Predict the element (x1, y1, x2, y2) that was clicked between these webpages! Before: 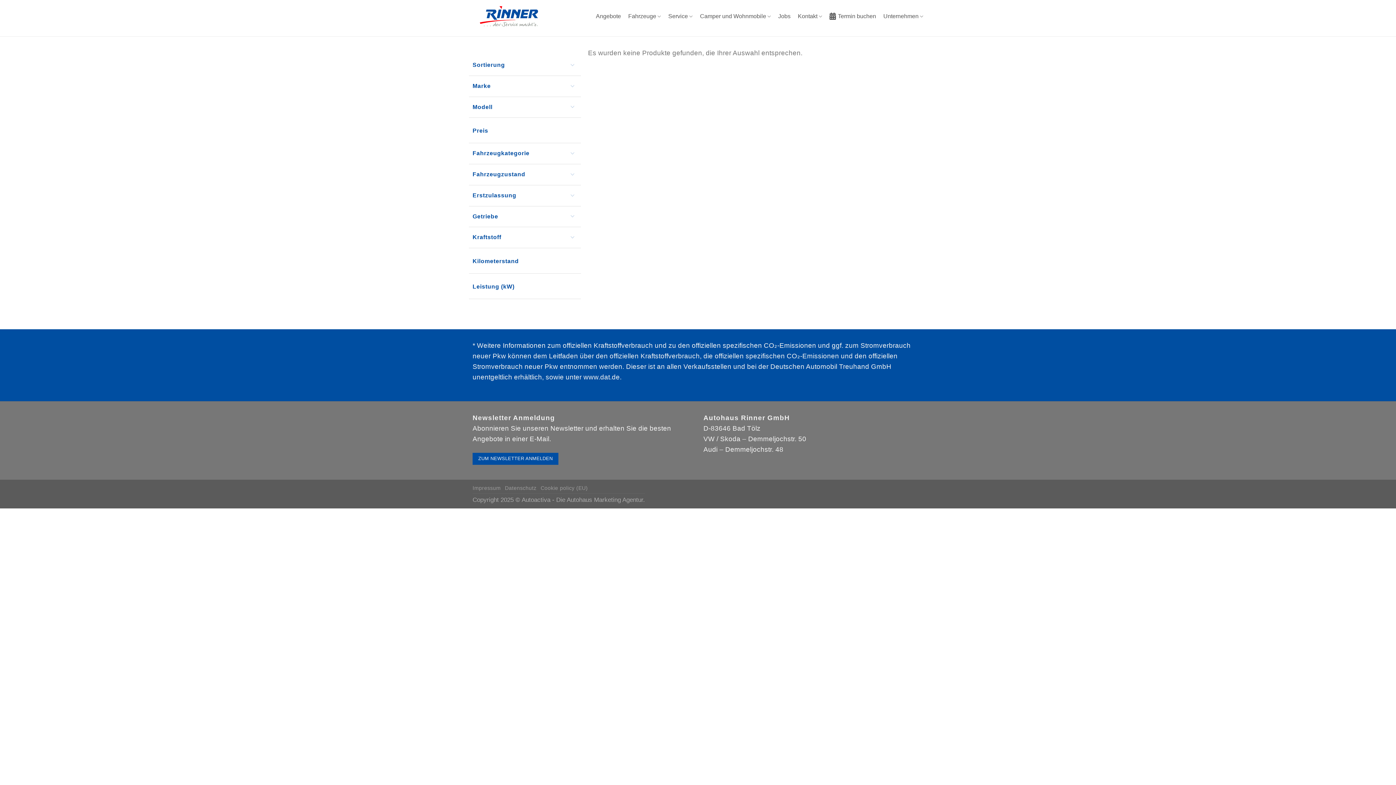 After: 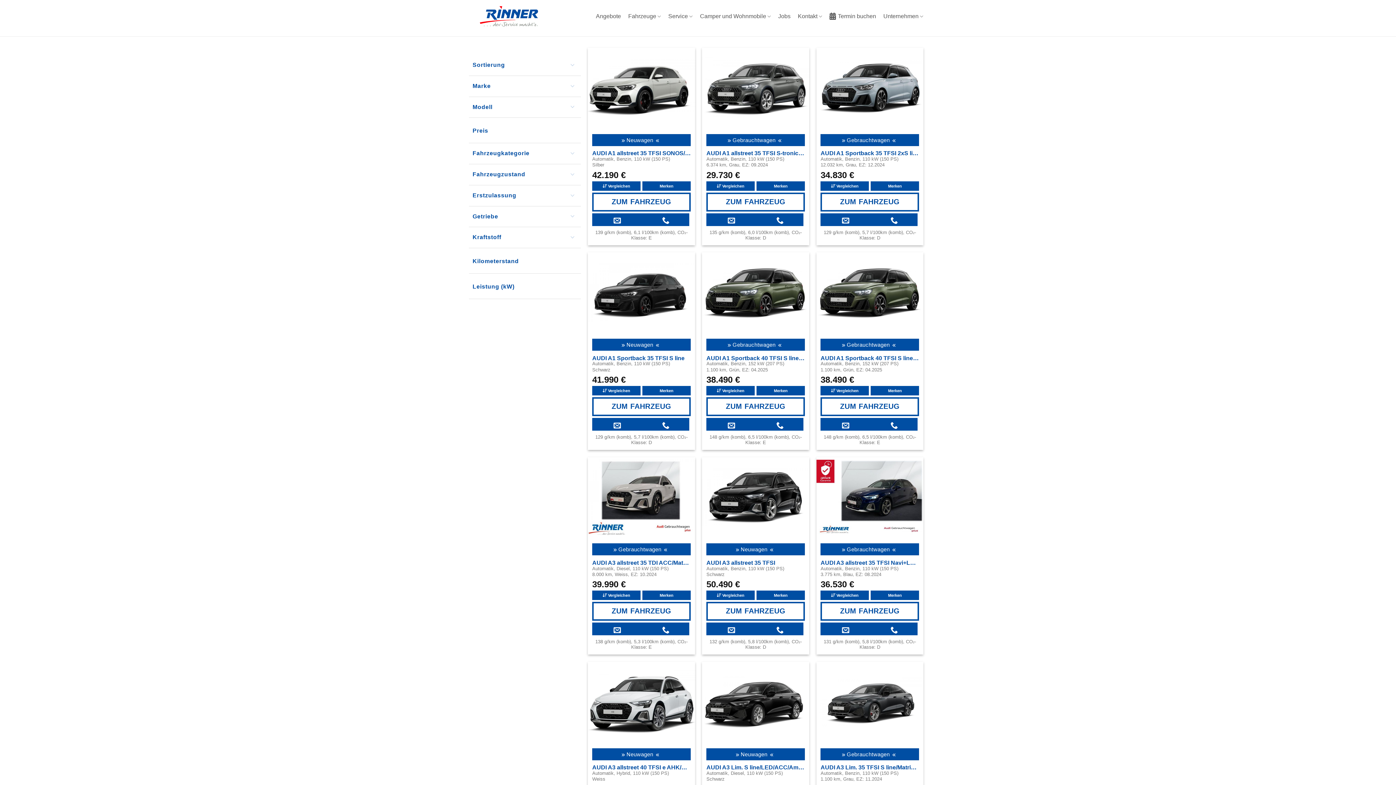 Action: bbox: (628, 6, 661, 26) label: Fahrzeuge